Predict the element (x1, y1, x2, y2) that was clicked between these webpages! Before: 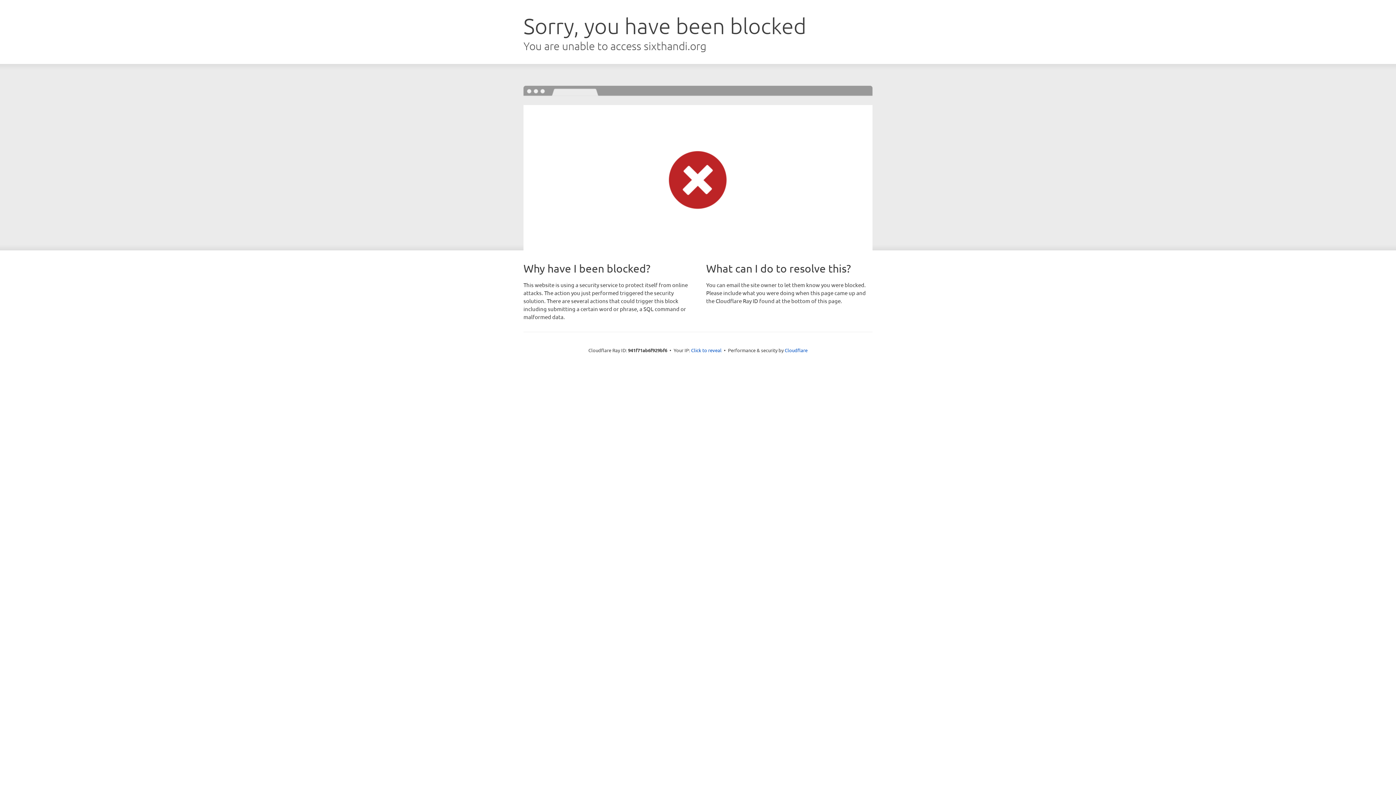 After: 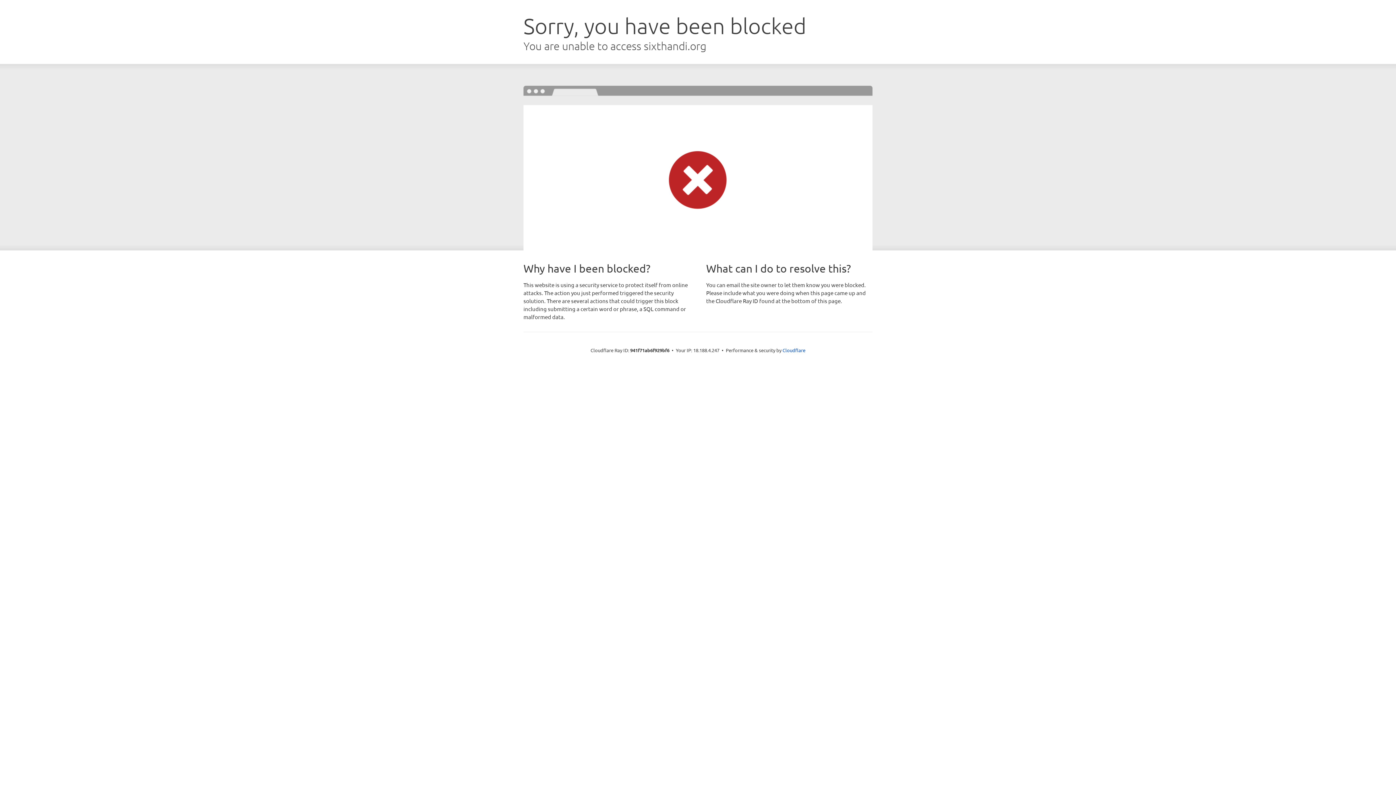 Action: bbox: (691, 346, 721, 353) label: Click to reveal